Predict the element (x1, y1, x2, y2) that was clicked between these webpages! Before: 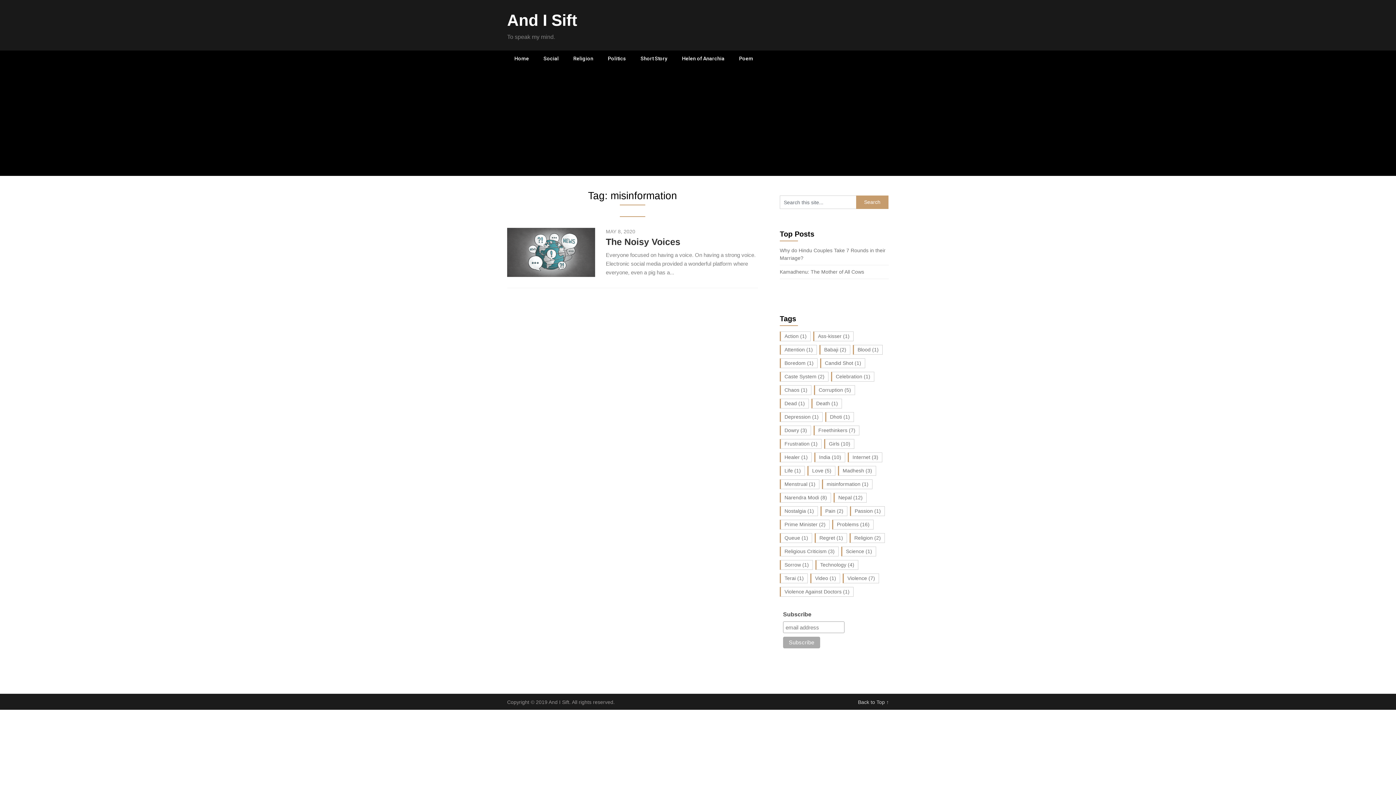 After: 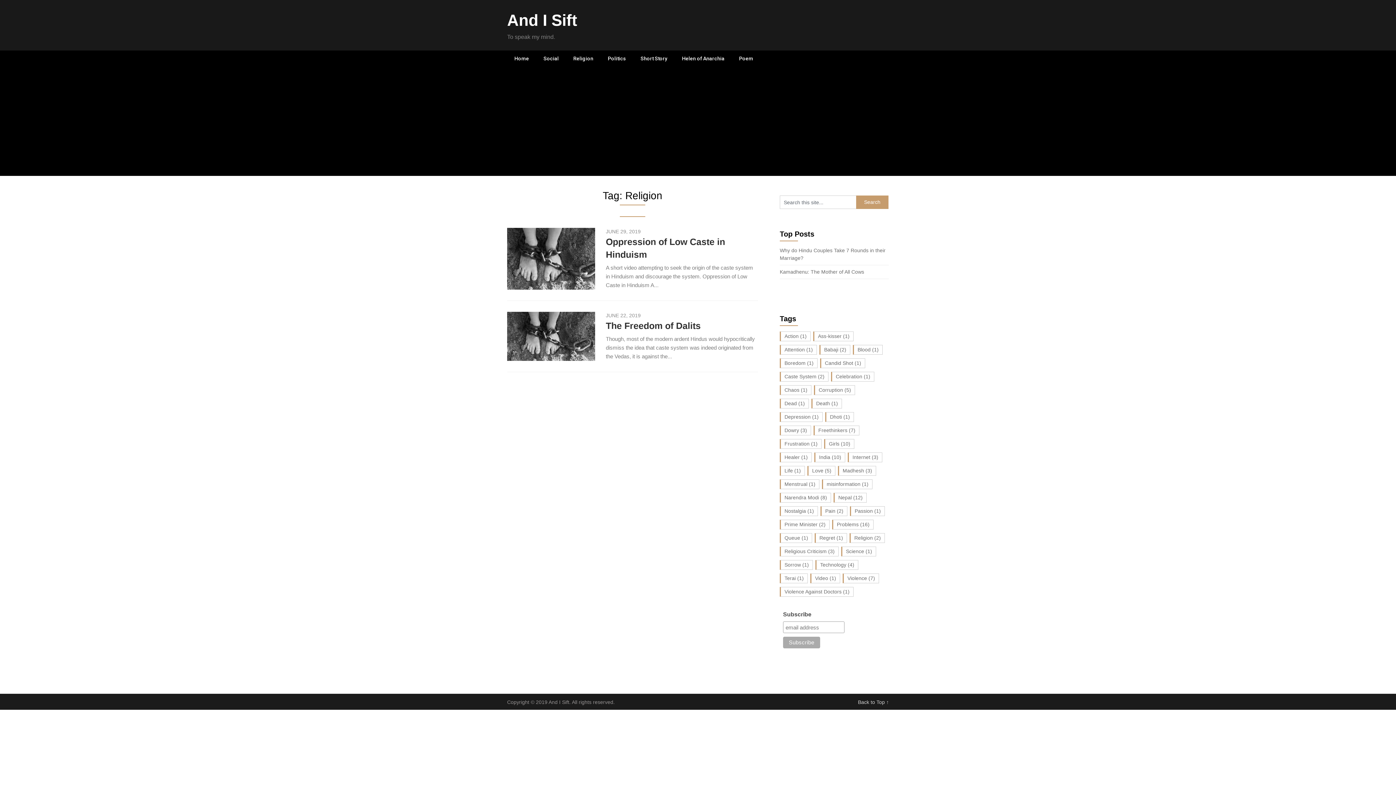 Action: bbox: (849, 533, 885, 543) label: Religion (2 items)